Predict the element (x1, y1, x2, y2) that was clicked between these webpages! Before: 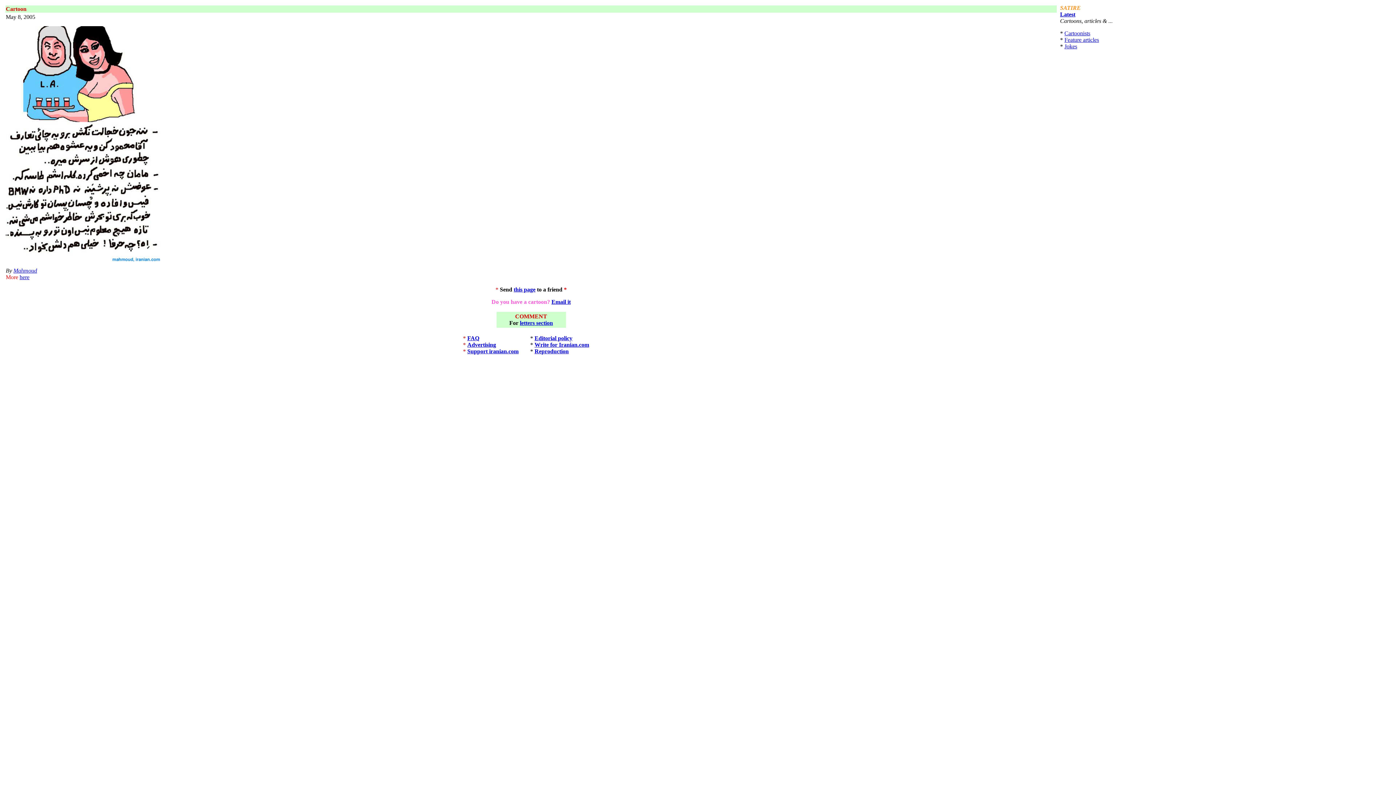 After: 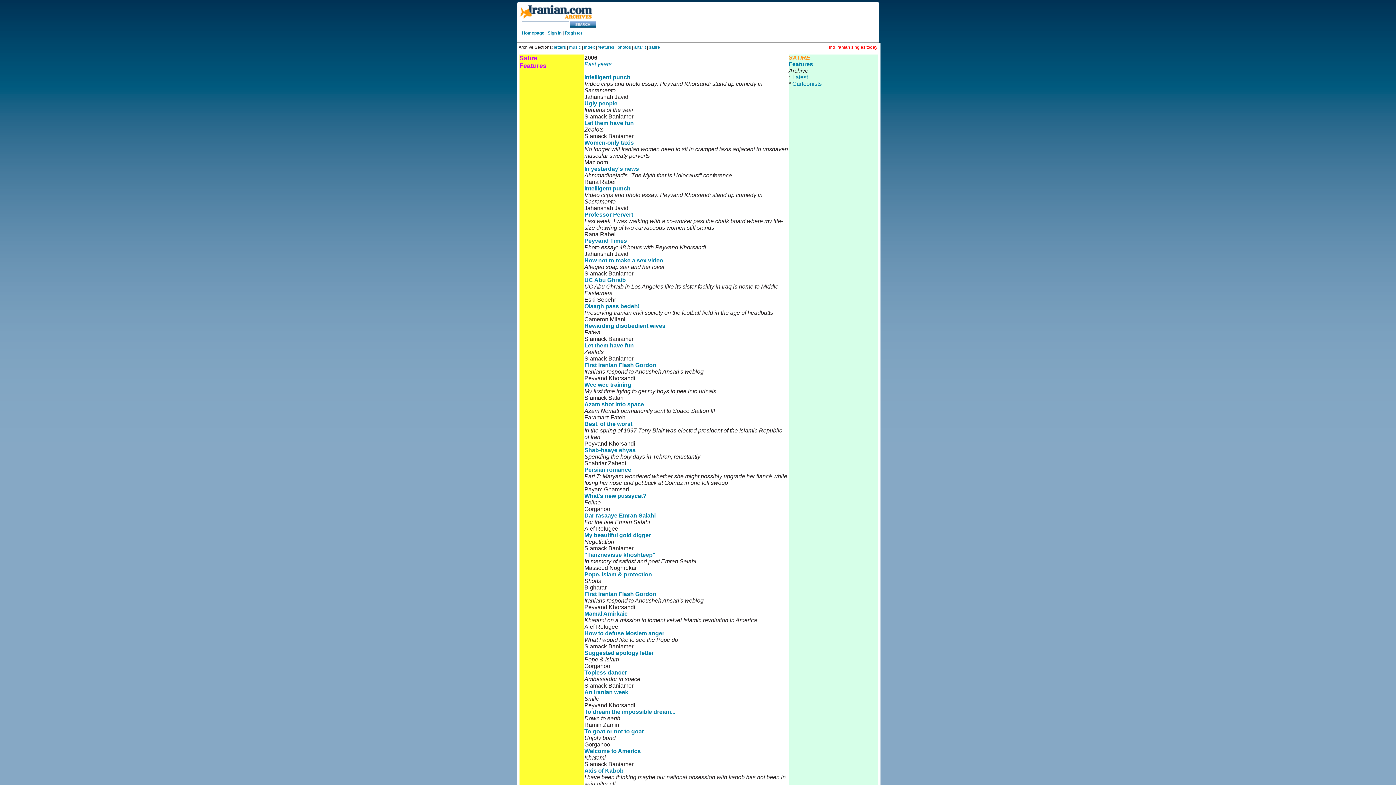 Action: label: Feature articles bbox: (1064, 36, 1099, 42)